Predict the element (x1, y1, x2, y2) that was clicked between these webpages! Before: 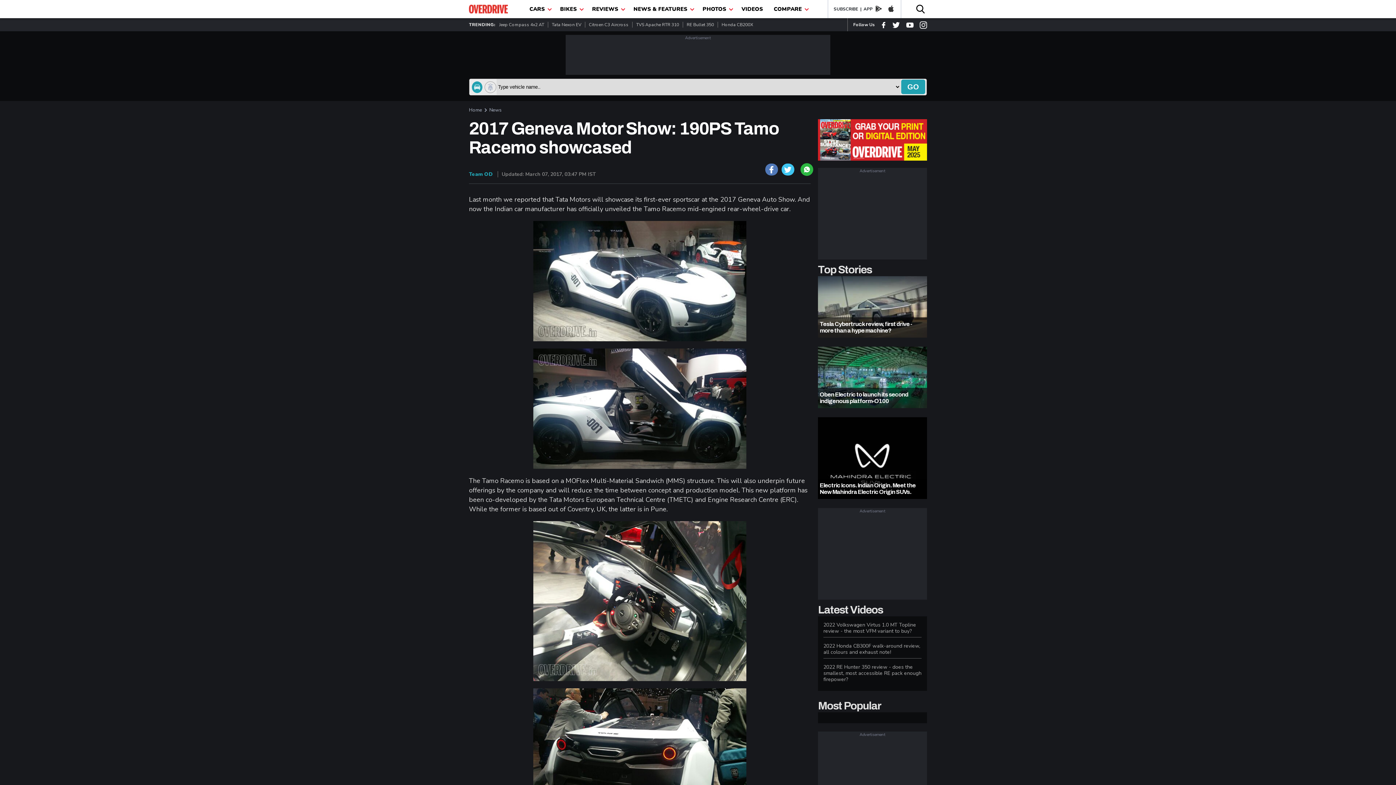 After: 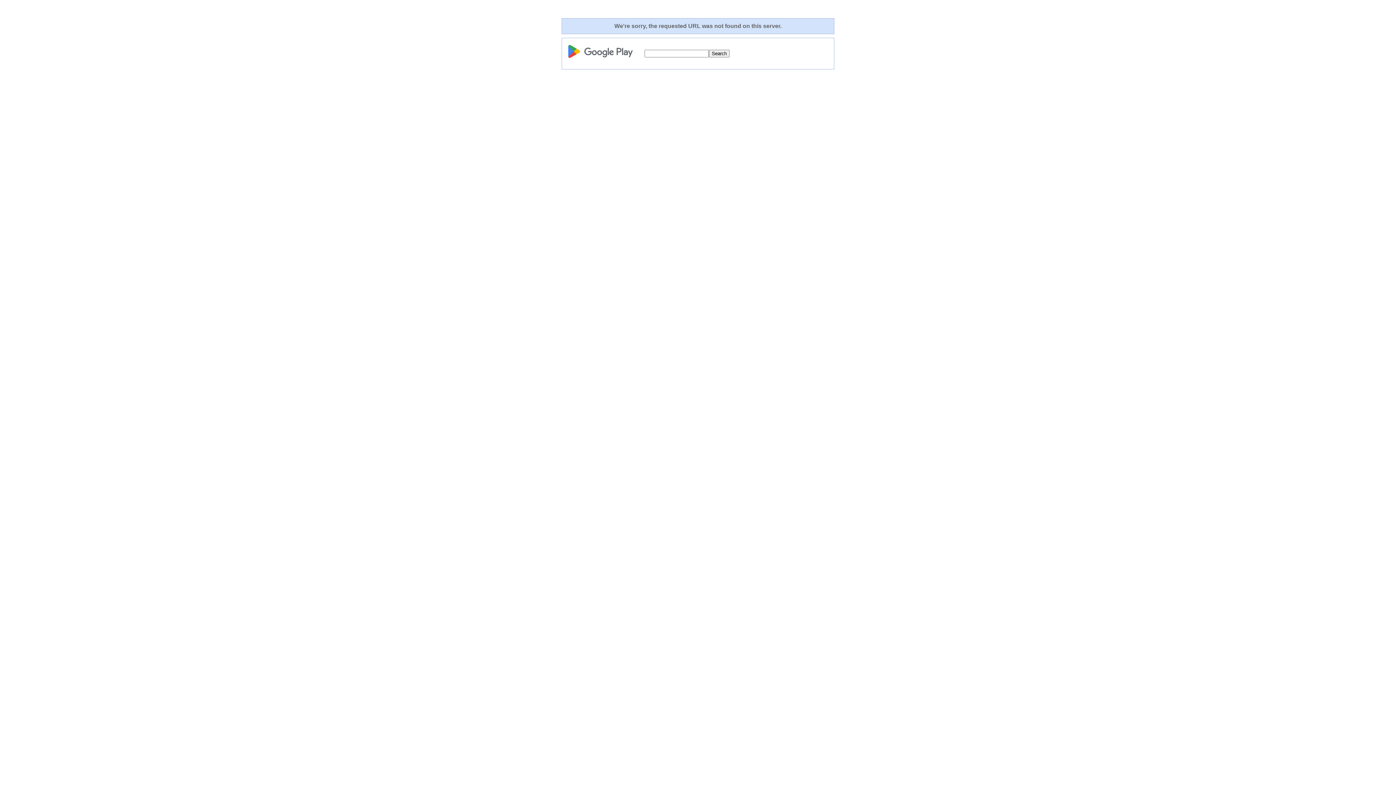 Action: bbox: (872, 4, 885, 14)